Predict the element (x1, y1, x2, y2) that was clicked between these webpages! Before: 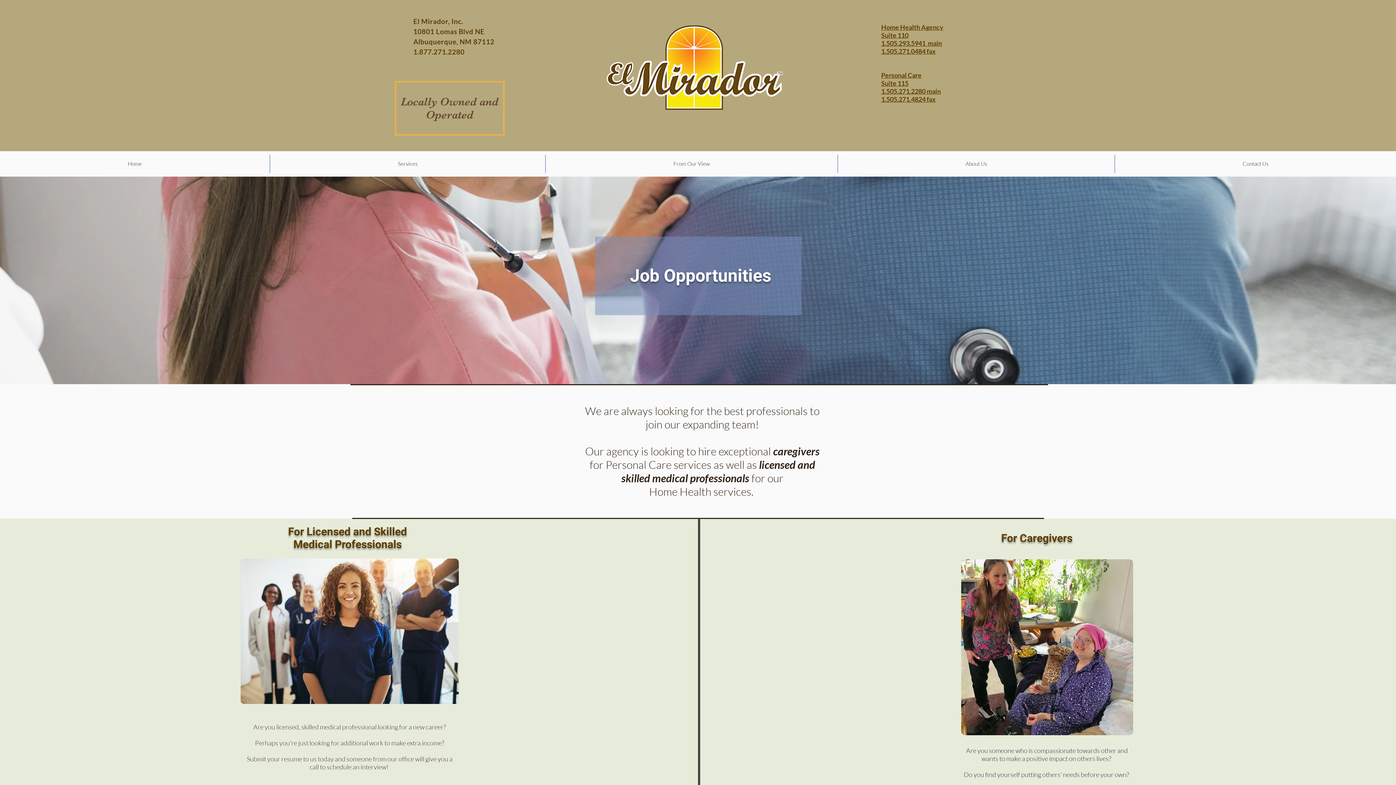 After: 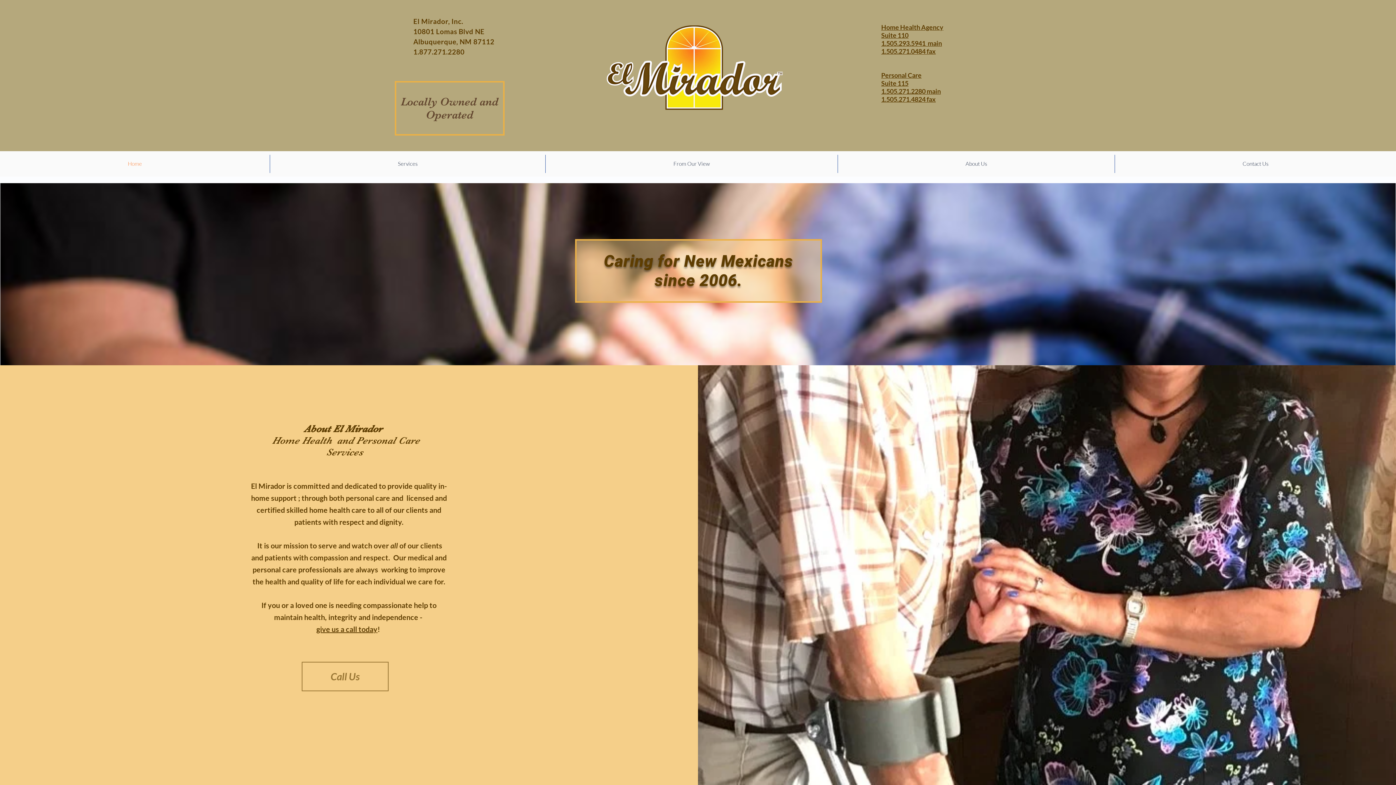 Action: label: Services bbox: (270, 154, 545, 173)